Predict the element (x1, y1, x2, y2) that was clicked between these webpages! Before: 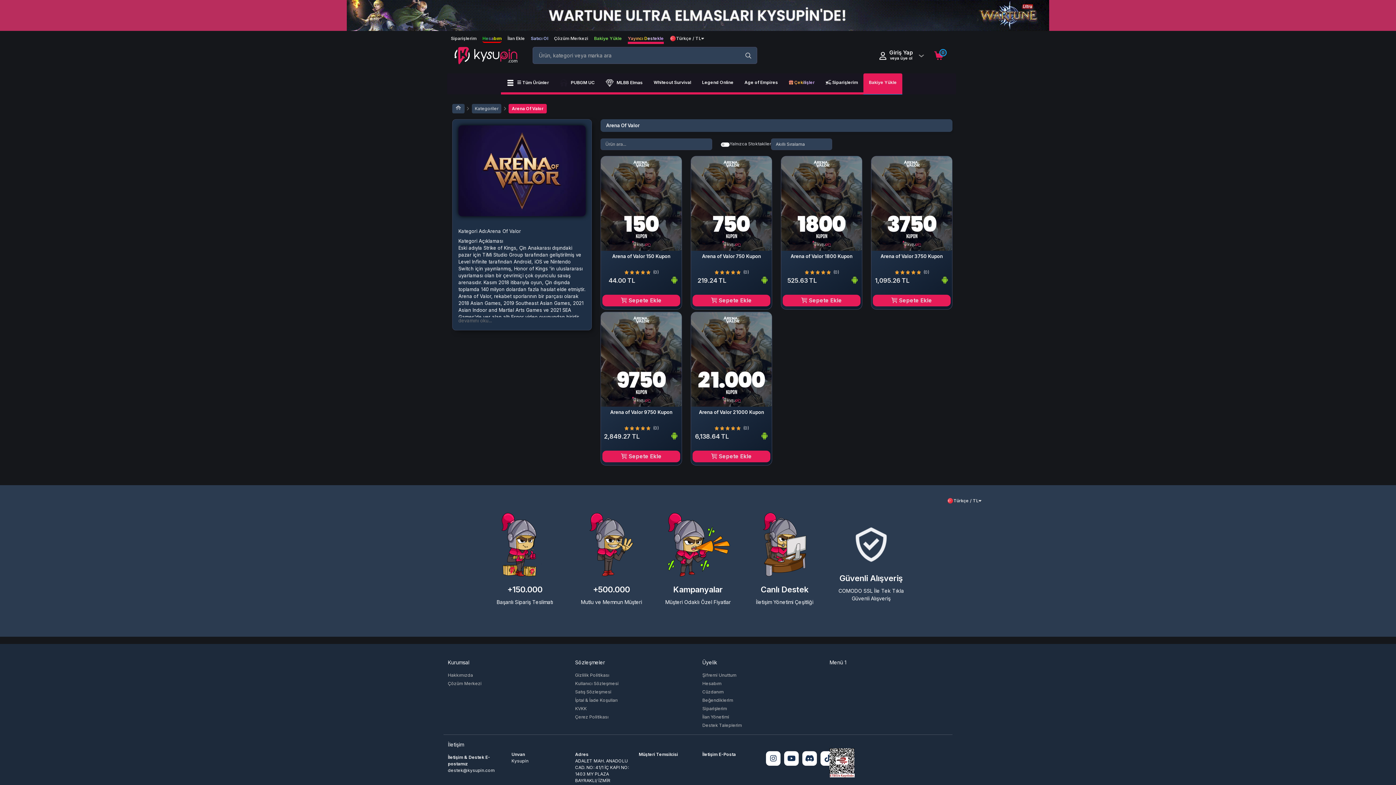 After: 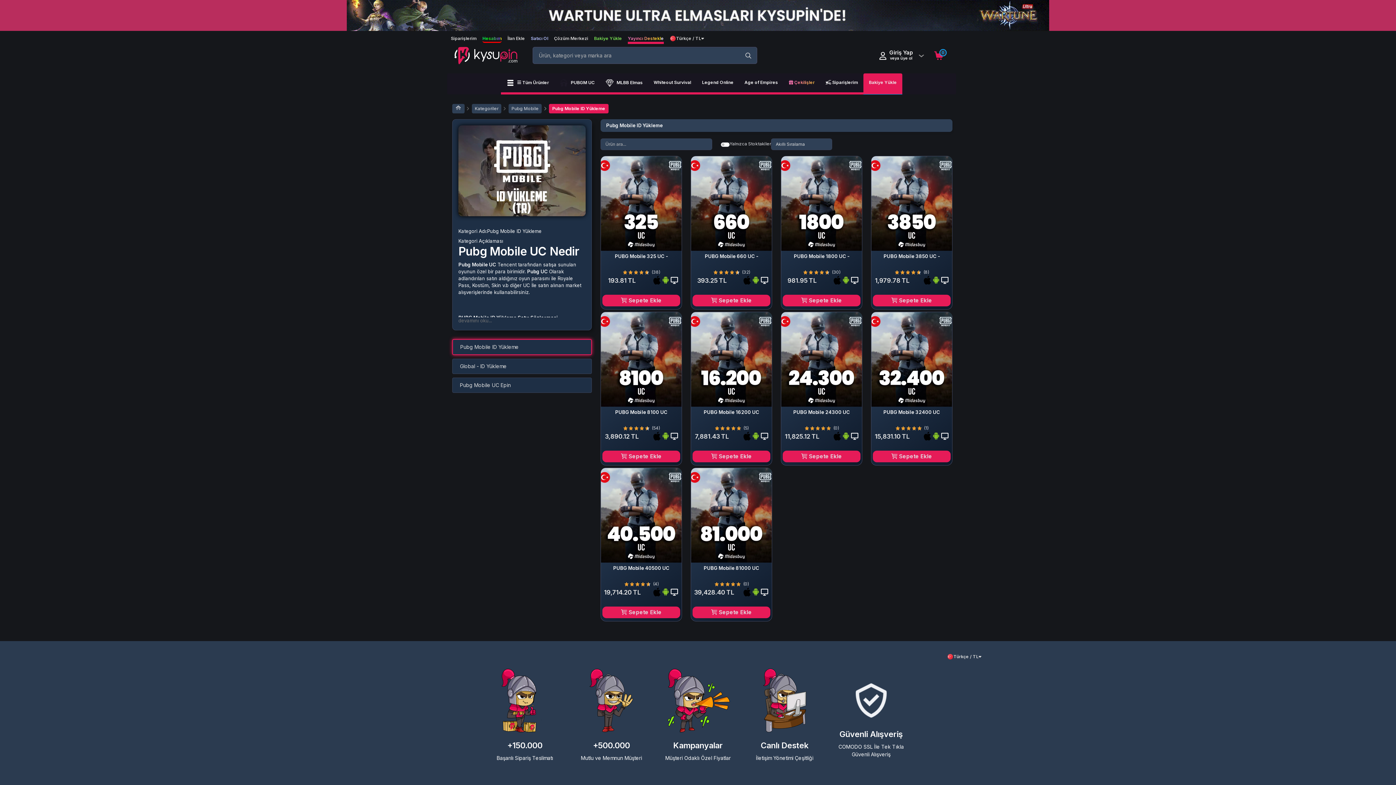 Action: bbox: (554, 73, 600, 94) label:  PUBGM UC